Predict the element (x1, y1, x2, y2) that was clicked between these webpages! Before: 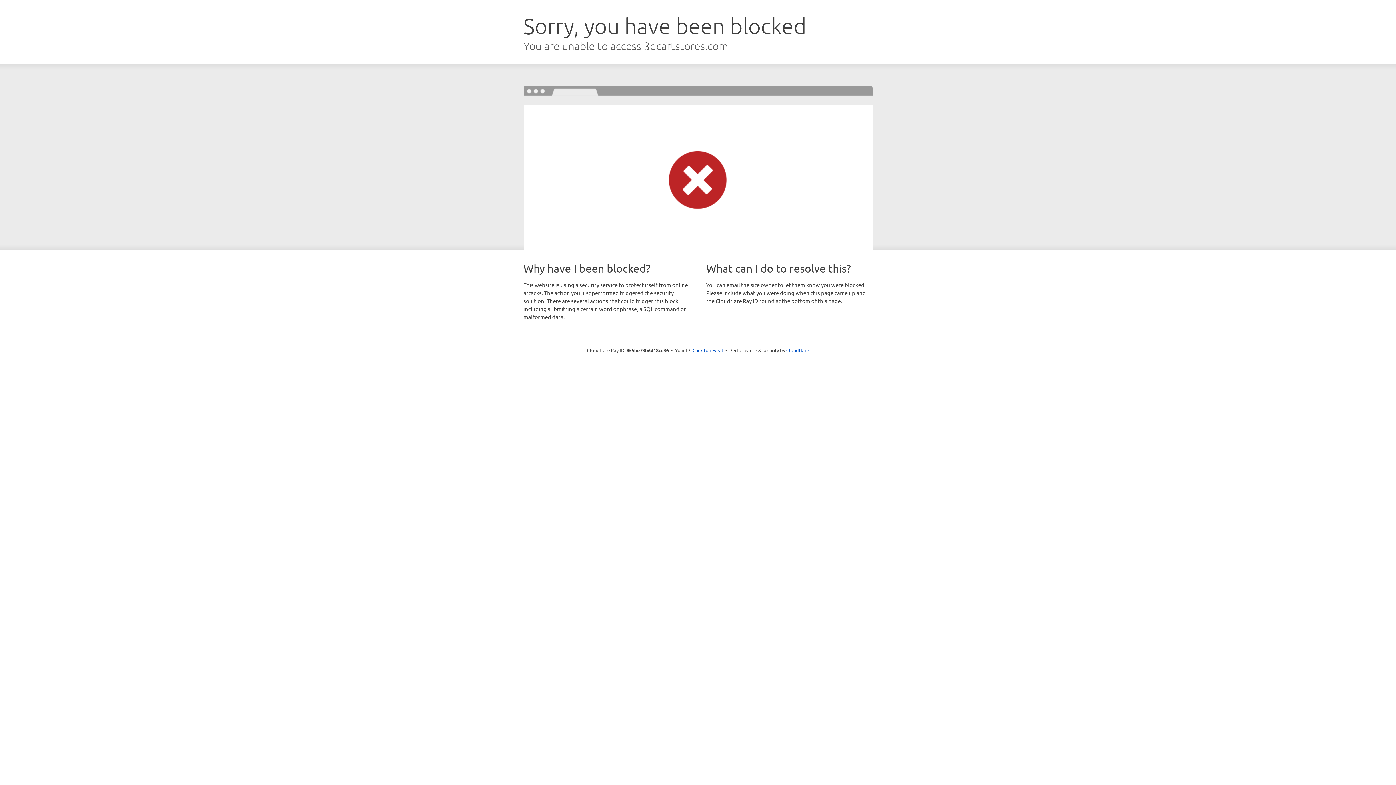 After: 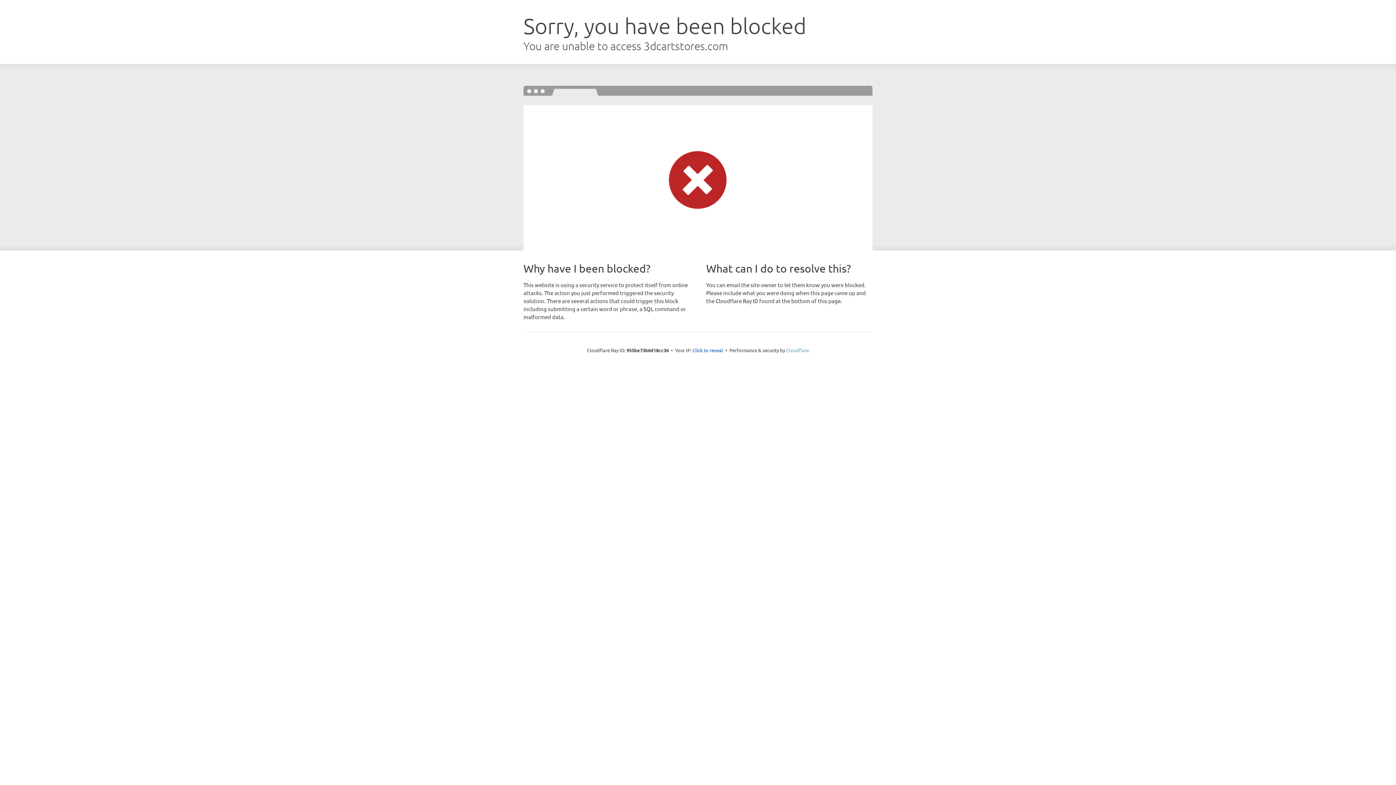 Action: label: Cloudflare bbox: (786, 347, 809, 353)